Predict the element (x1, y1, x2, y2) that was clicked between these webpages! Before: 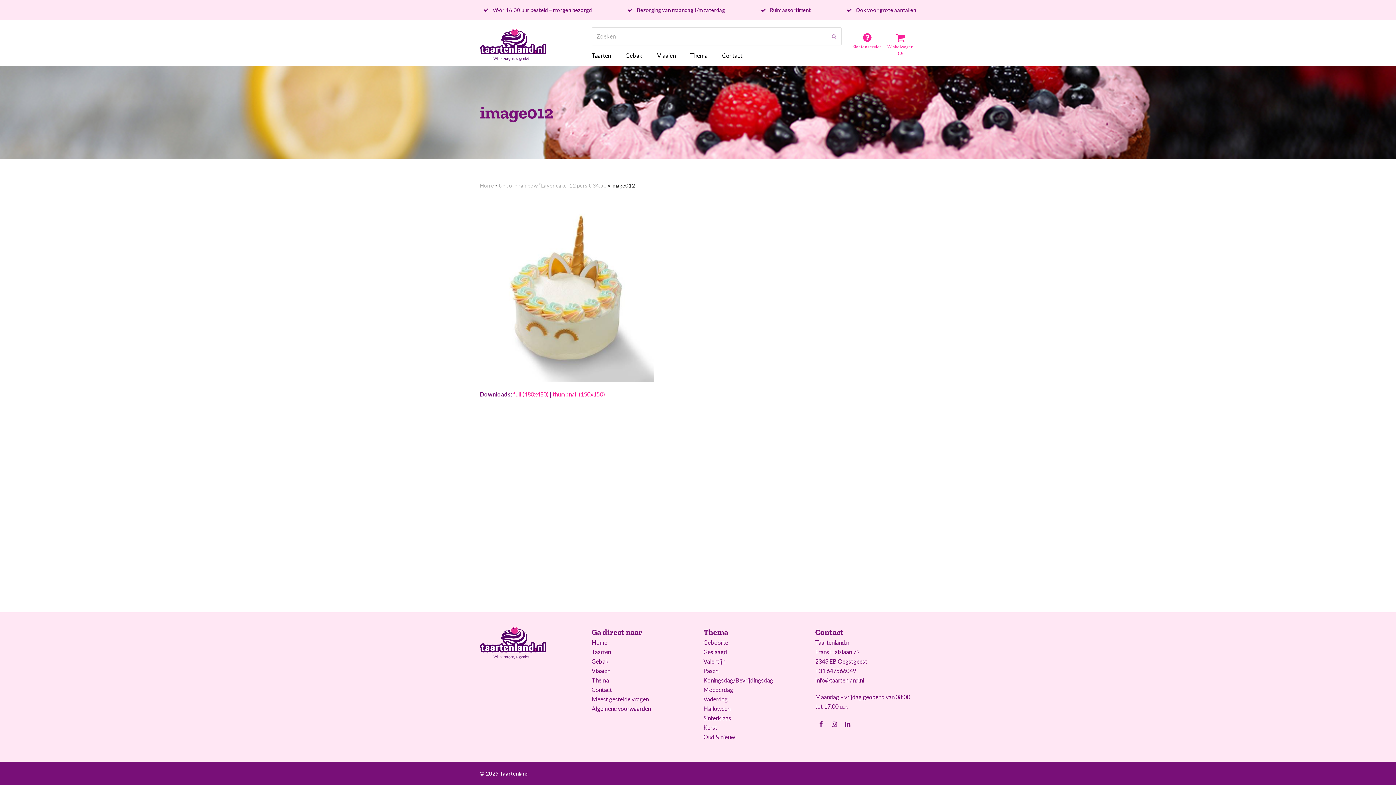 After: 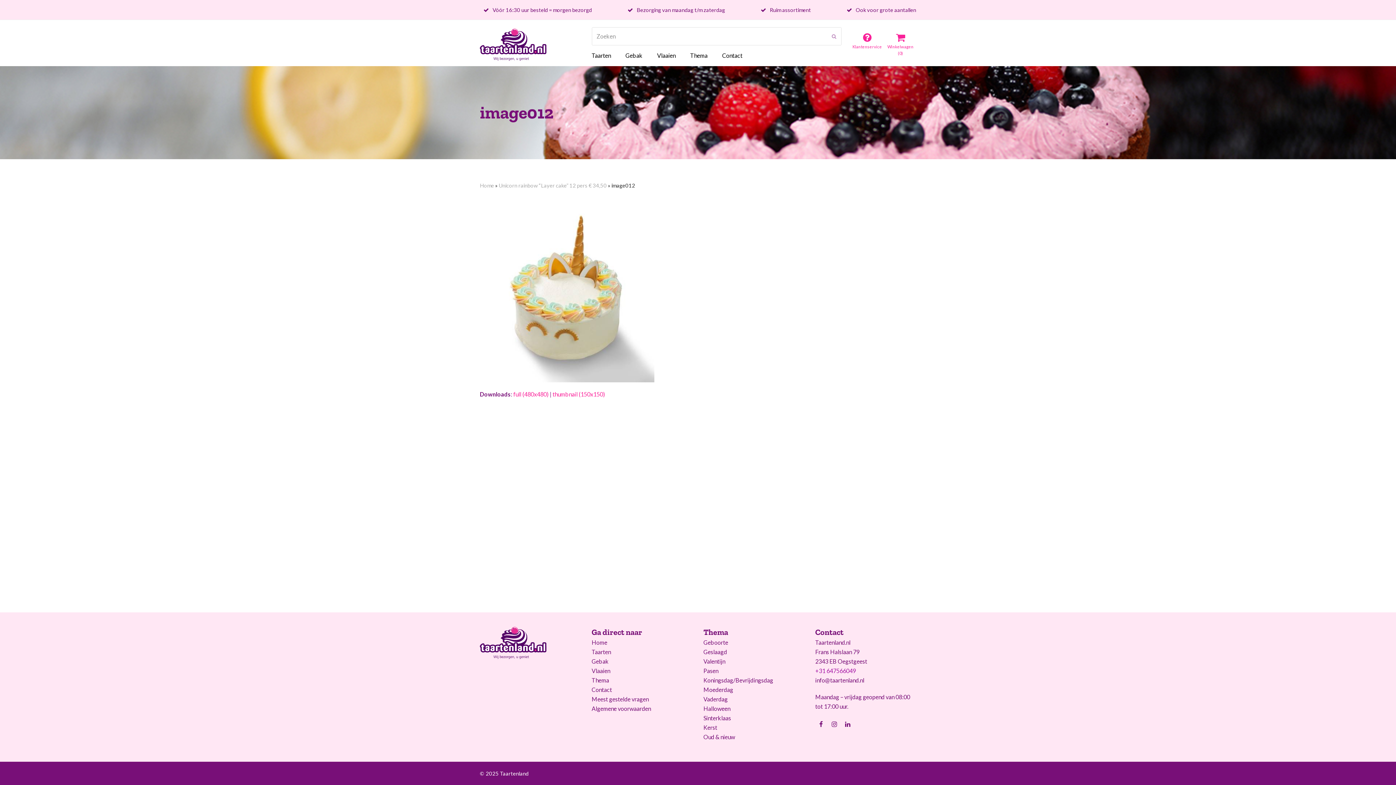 Action: bbox: (815, 667, 856, 674) label: +31 647566049